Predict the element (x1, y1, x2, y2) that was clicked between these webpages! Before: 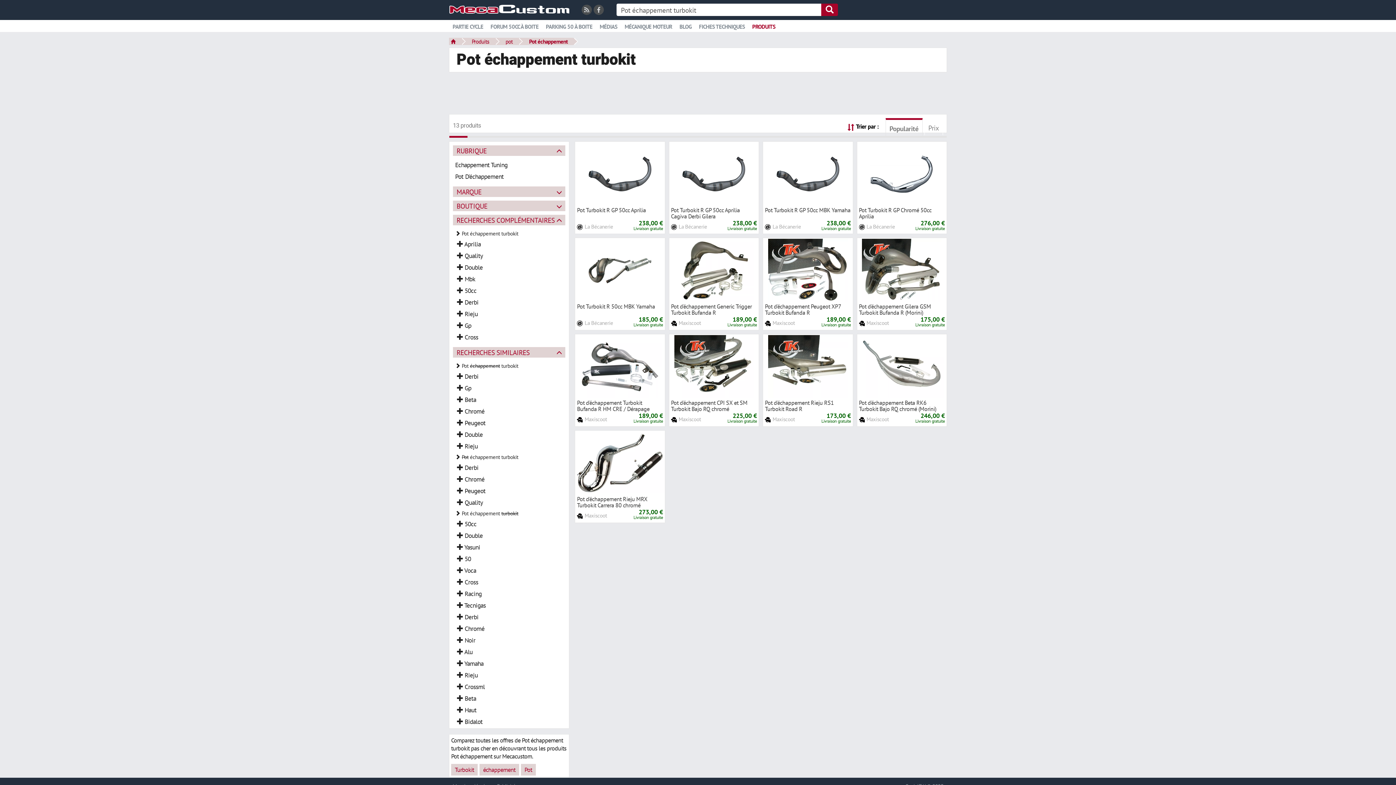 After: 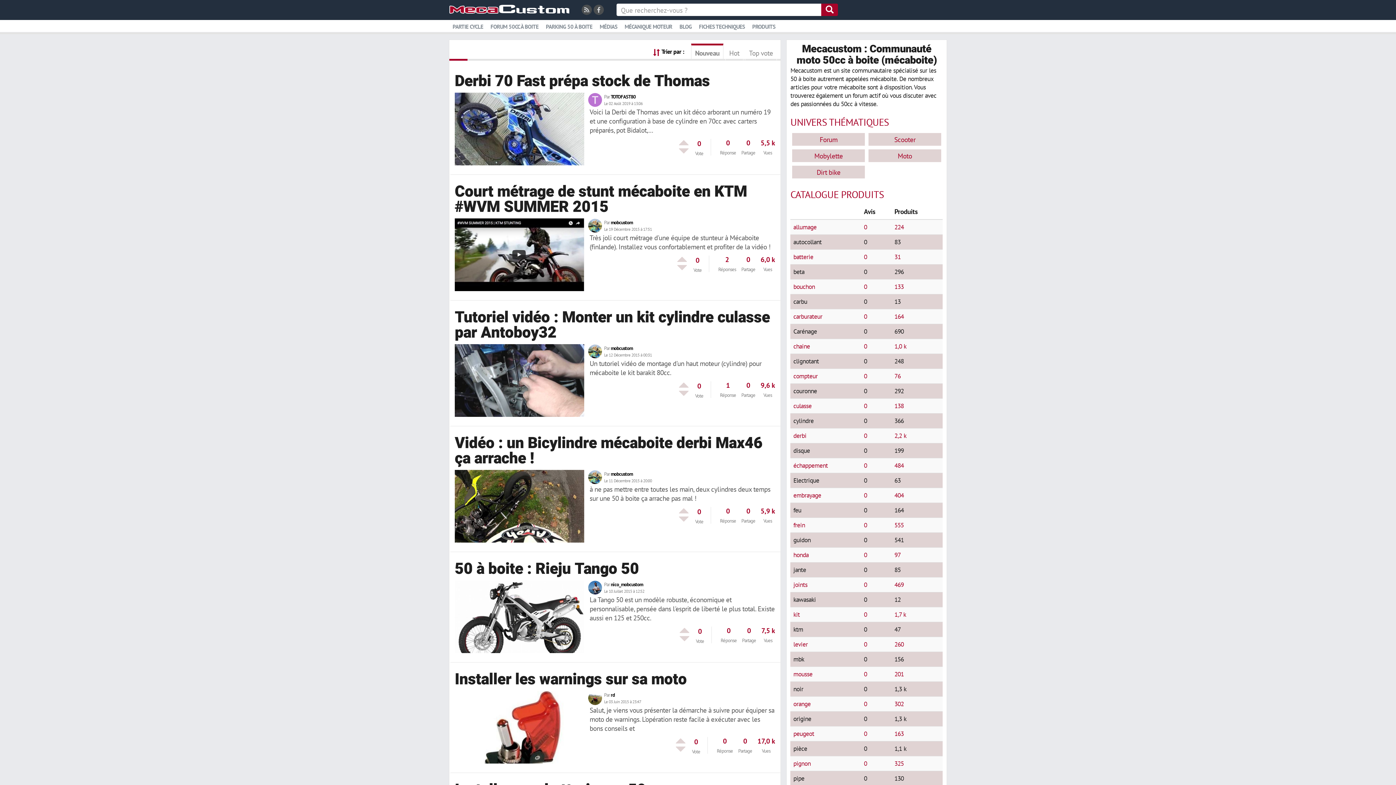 Action: bbox: (449, 1, 570, 14)